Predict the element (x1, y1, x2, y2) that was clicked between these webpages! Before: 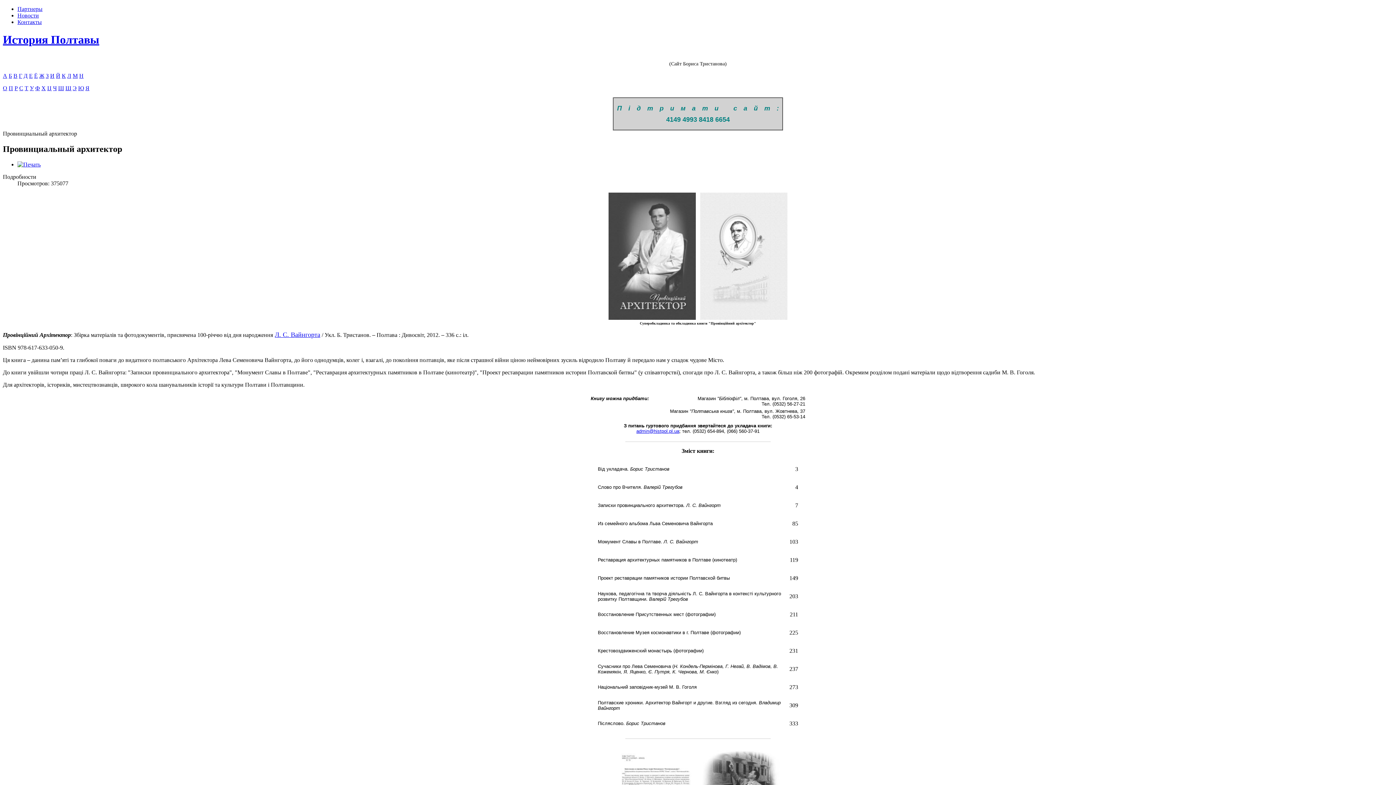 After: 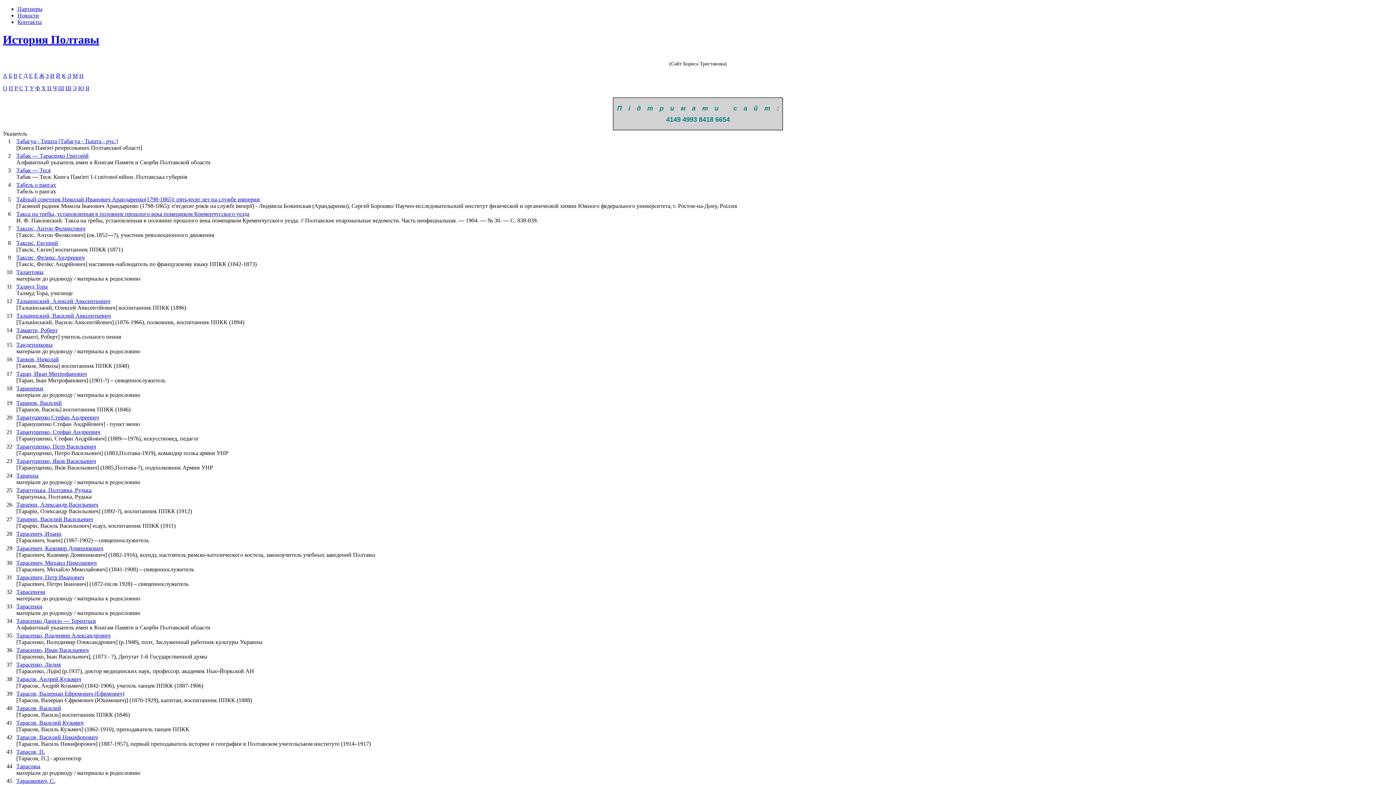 Action: label: Т bbox: (24, 85, 28, 91)